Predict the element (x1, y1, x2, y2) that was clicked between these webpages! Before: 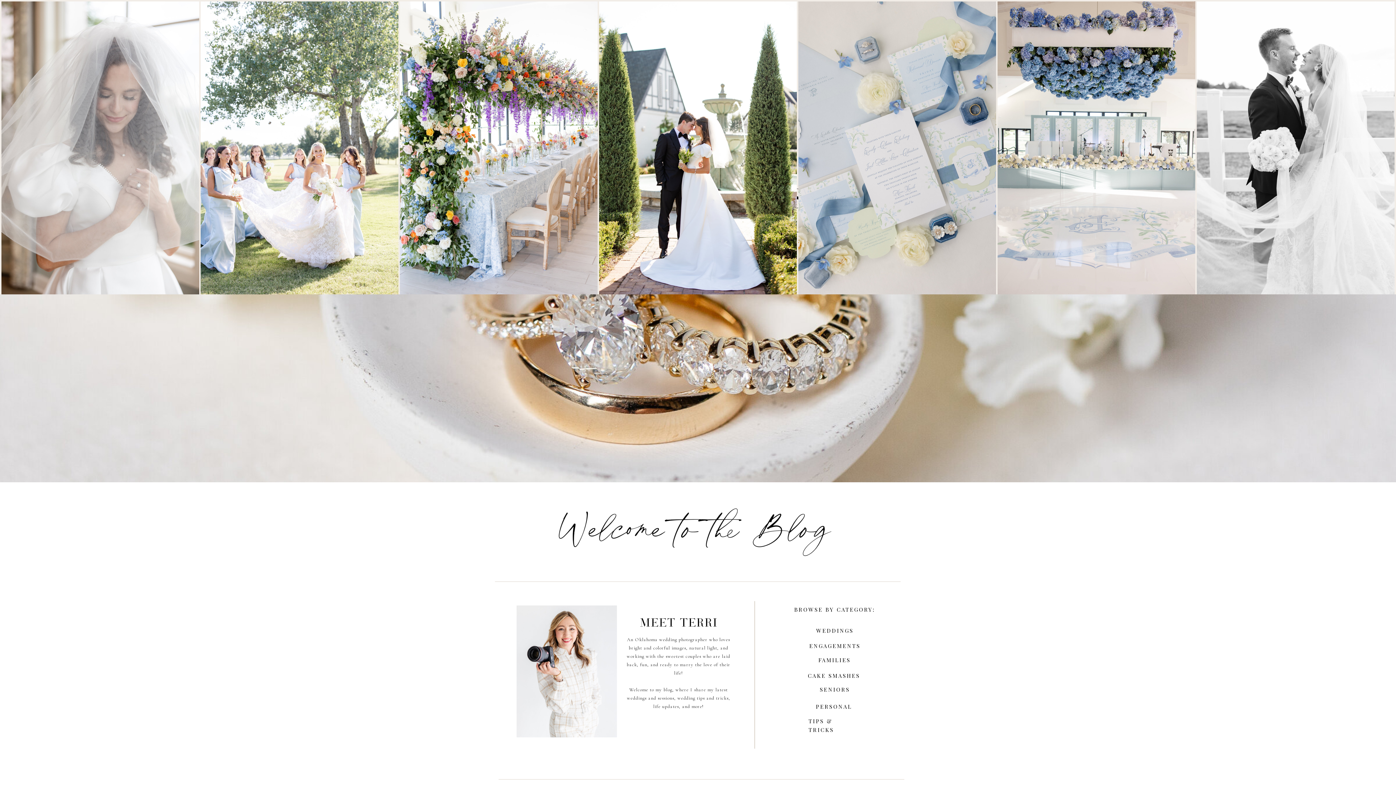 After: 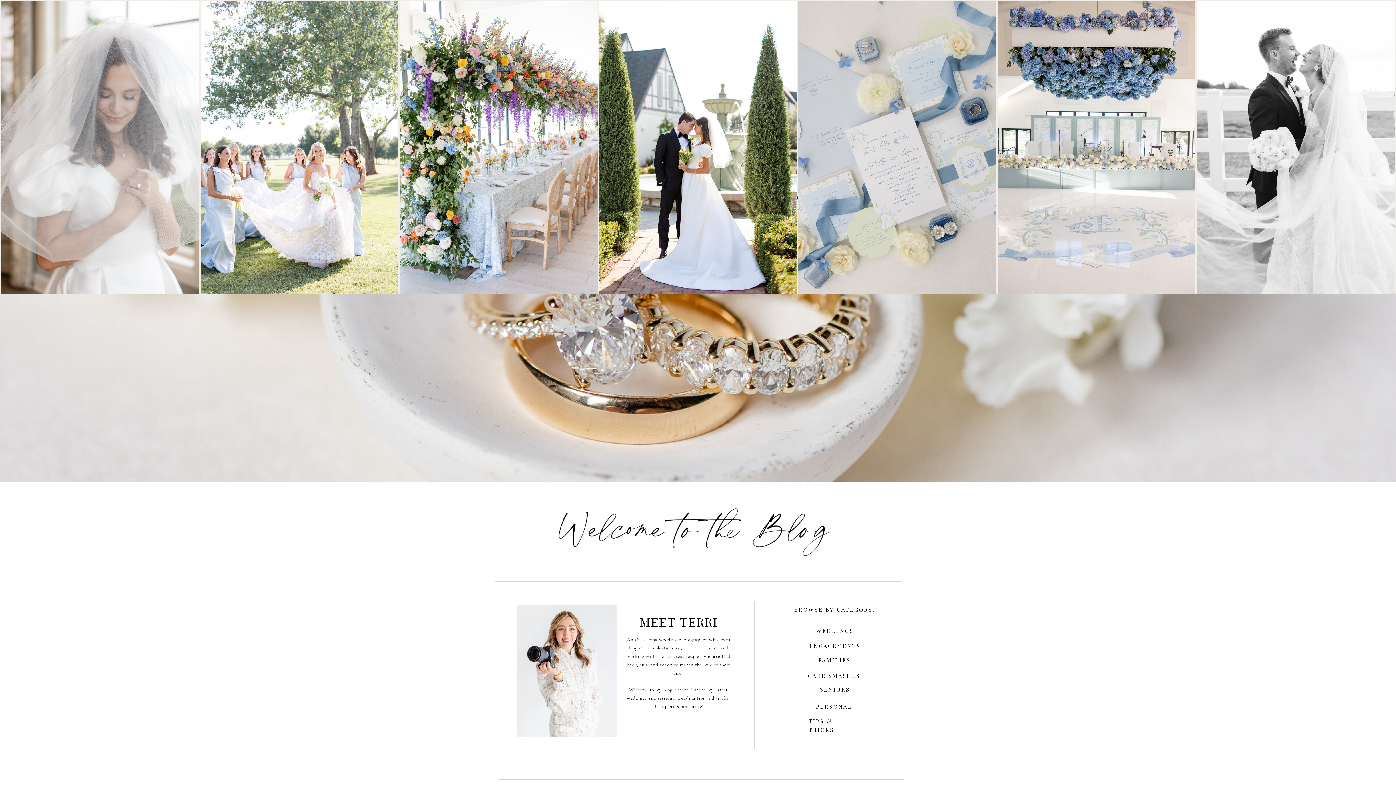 Action: bbox: (818, 656, 851, 665) label: FAMILIES